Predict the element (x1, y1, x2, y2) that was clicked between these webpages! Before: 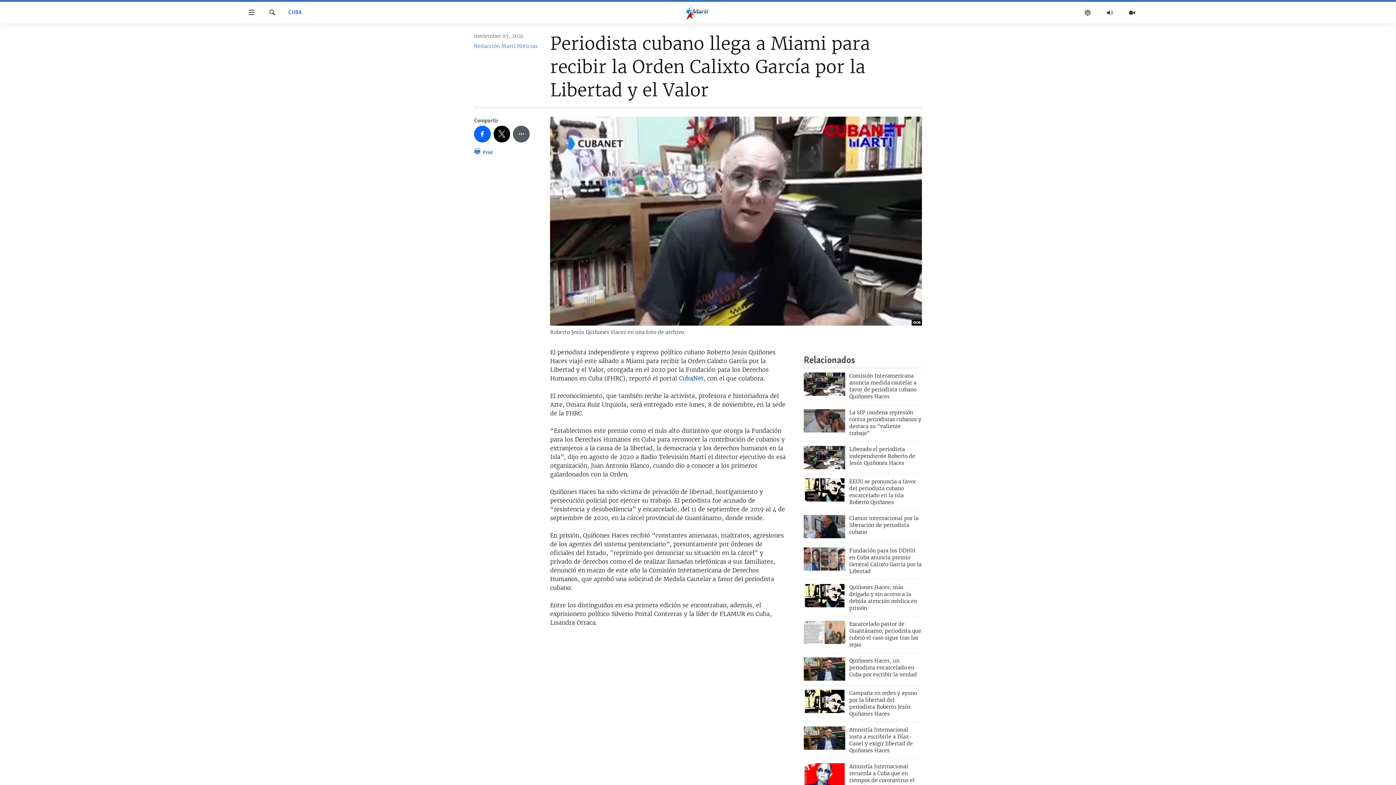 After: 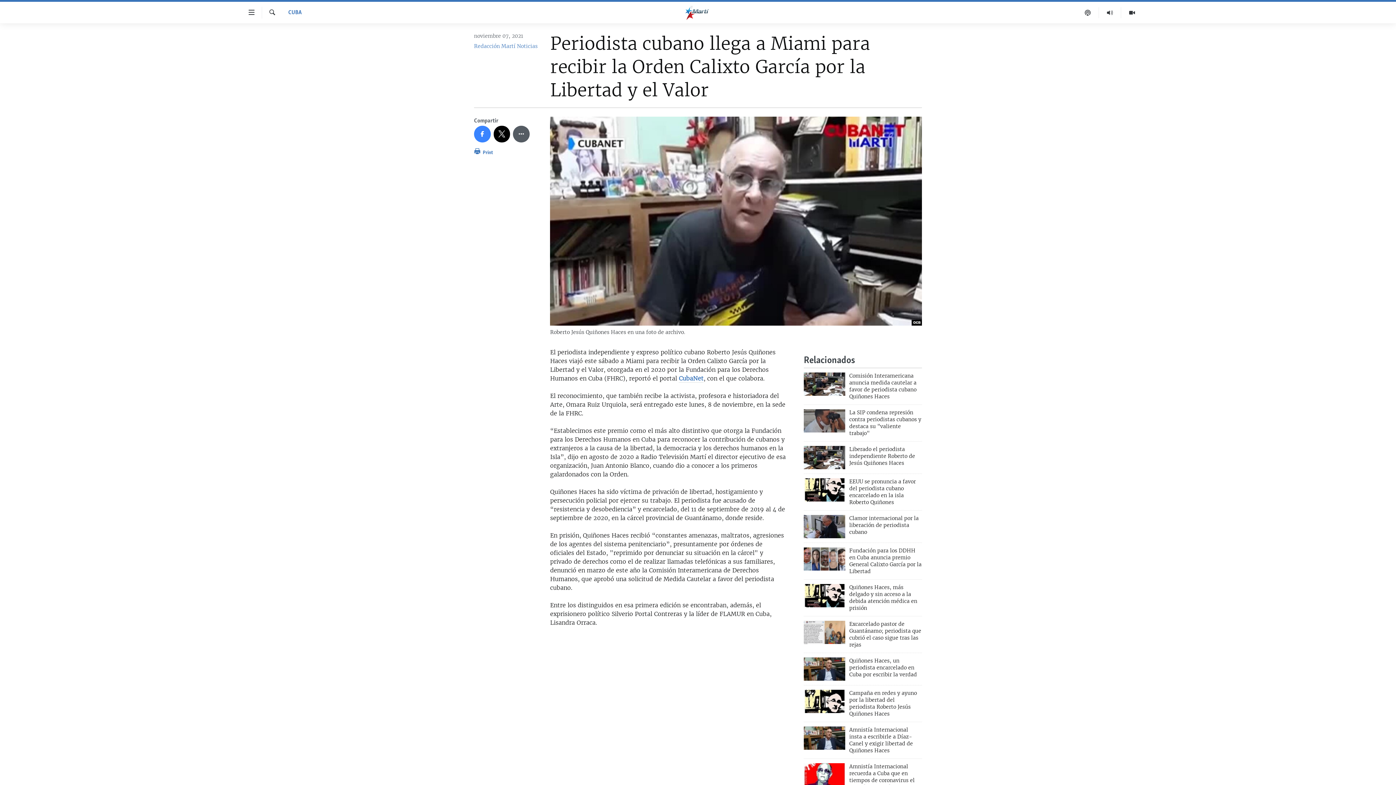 Action: bbox: (474, 125, 490, 142)